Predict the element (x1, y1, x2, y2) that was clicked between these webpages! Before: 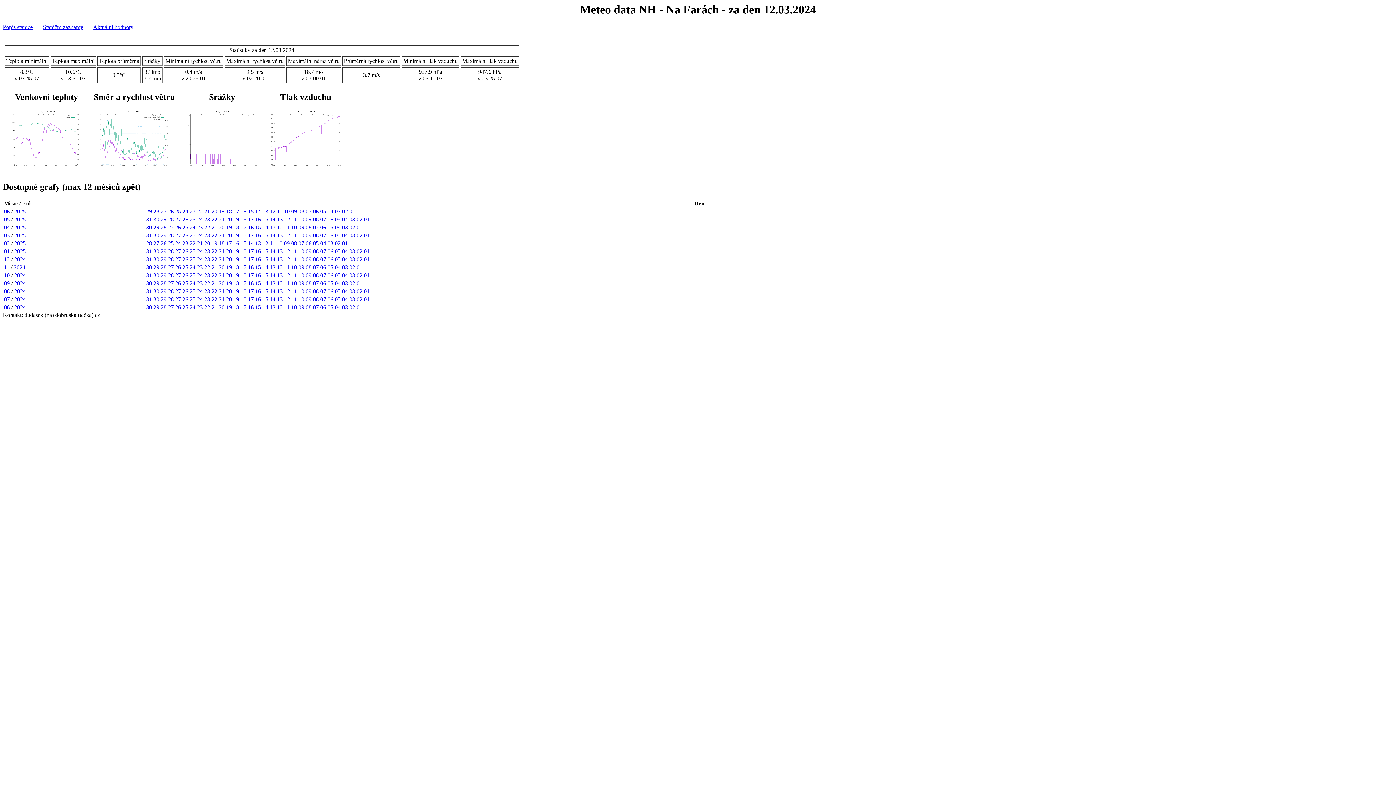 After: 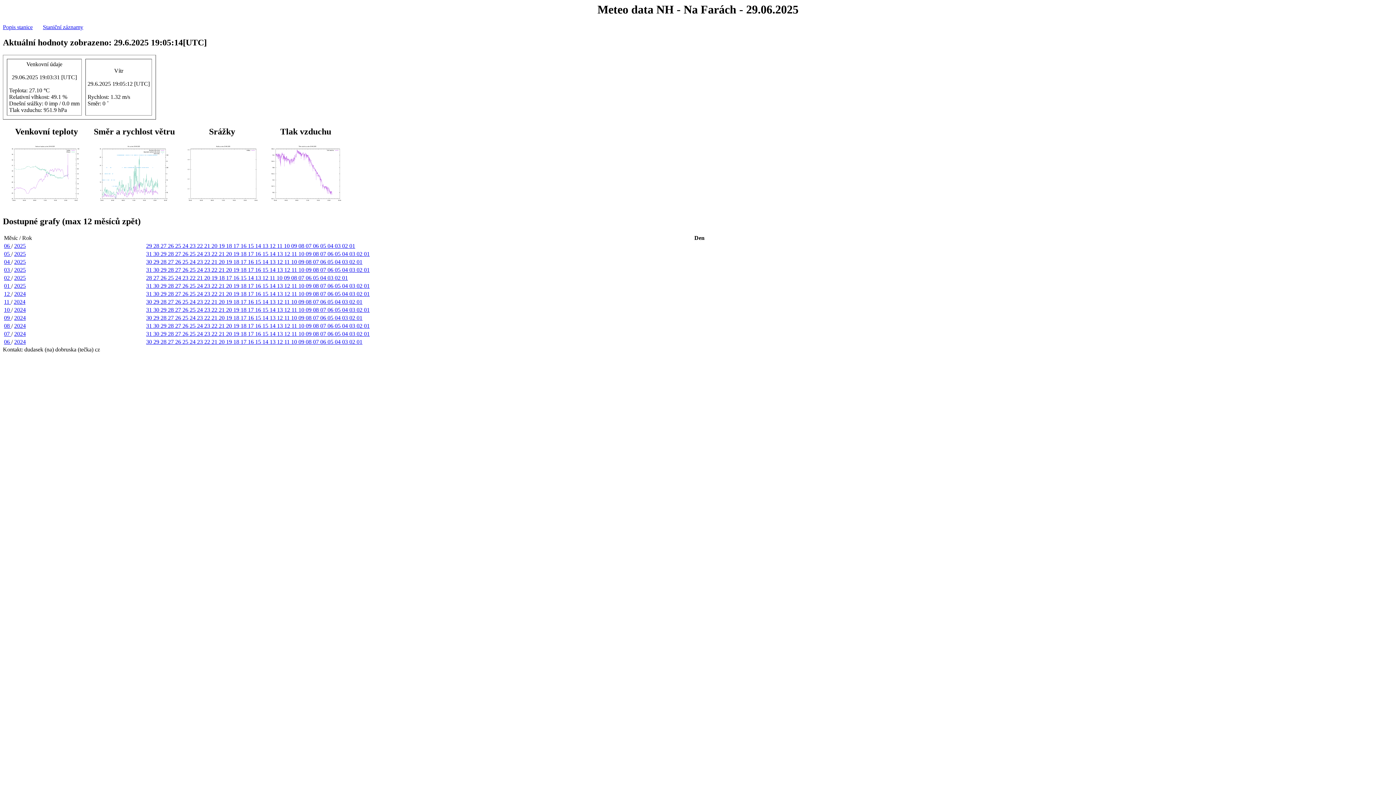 Action: label: Aktuální hodnoty bbox: (93, 24, 133, 30)